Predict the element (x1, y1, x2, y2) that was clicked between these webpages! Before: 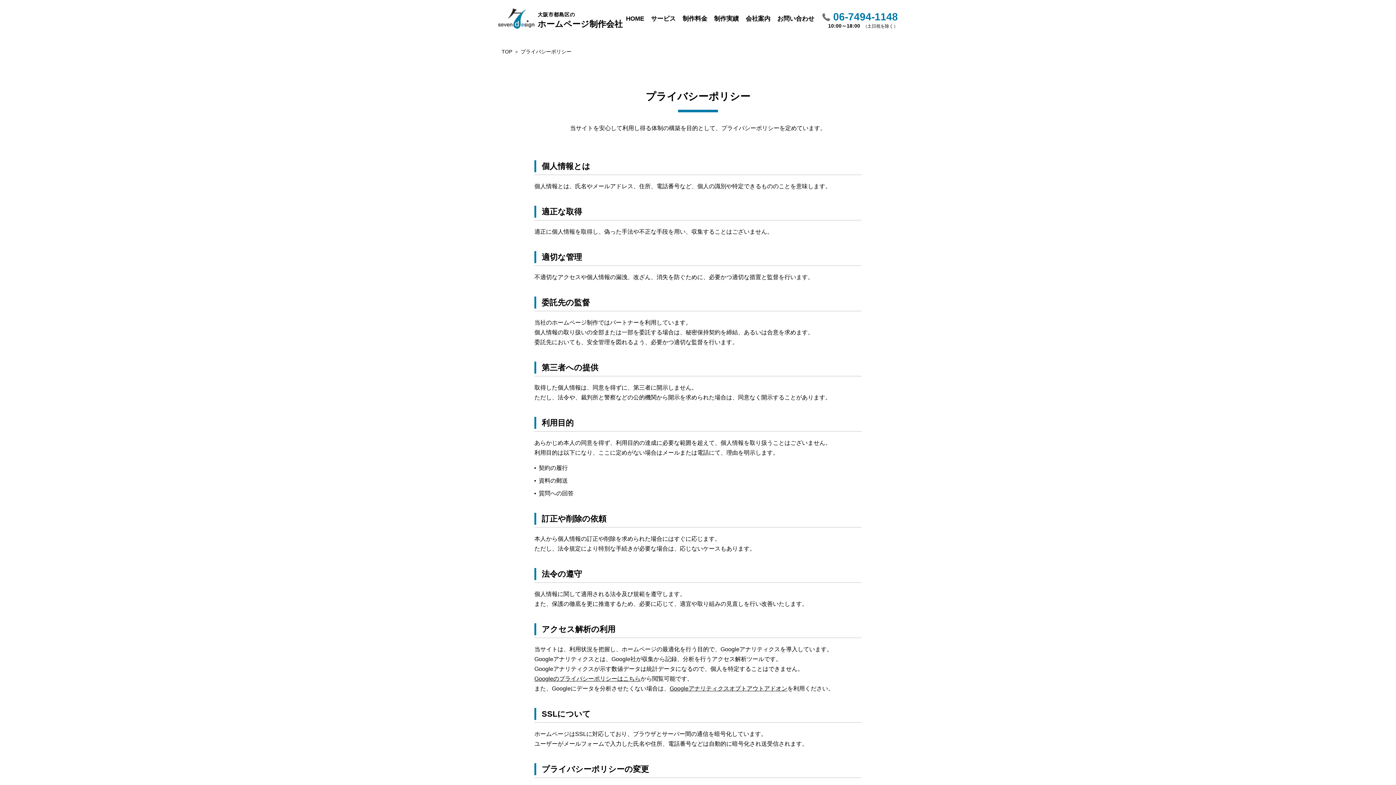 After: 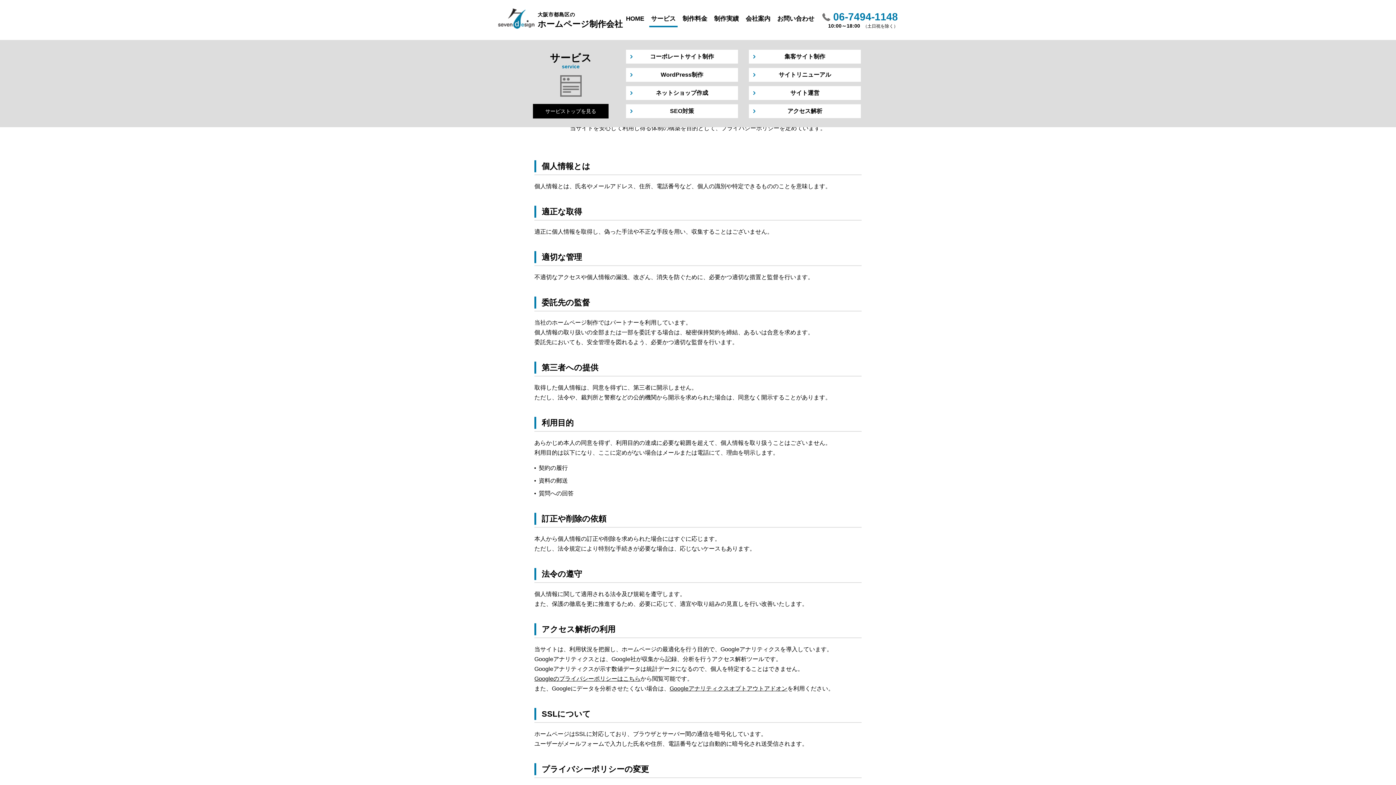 Action: label: サービス bbox: (649, 12, 677, 25)